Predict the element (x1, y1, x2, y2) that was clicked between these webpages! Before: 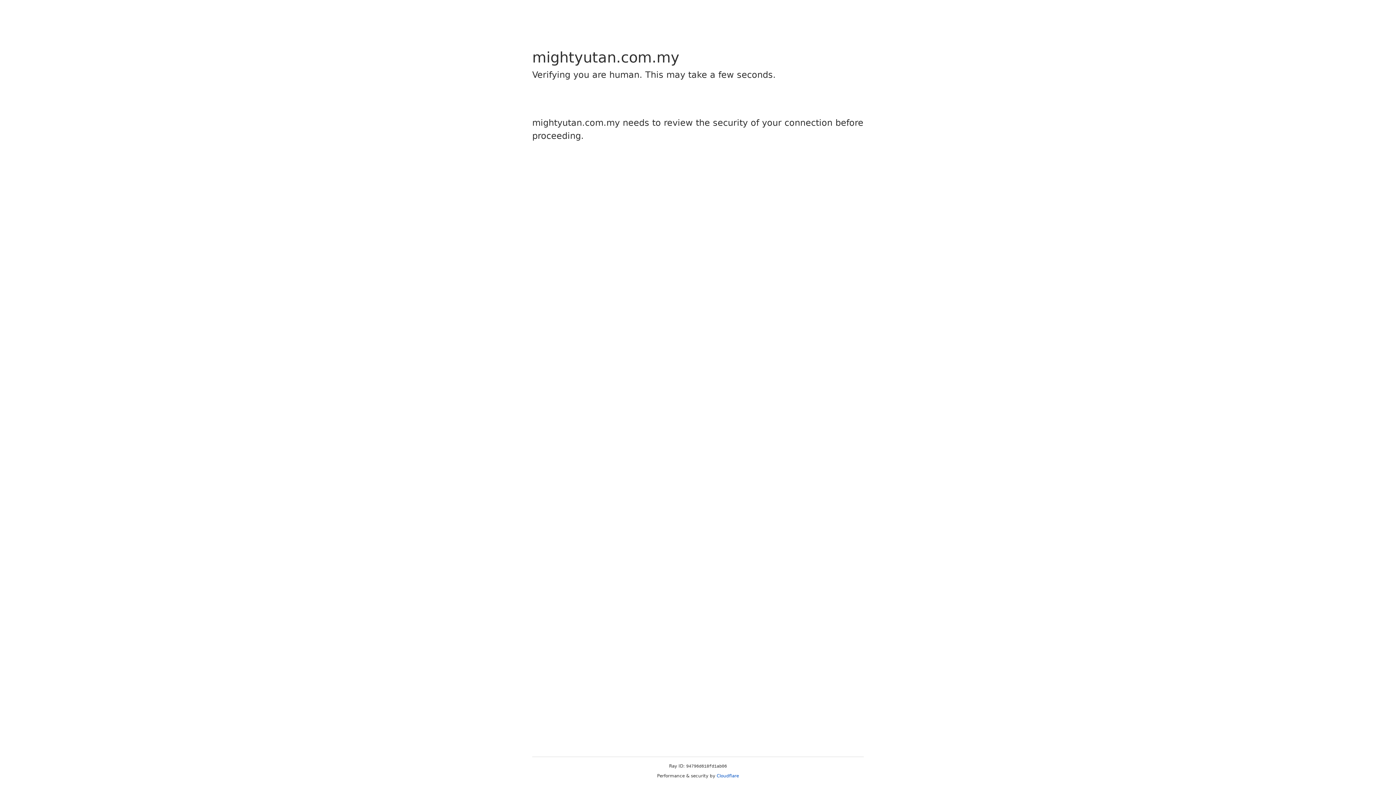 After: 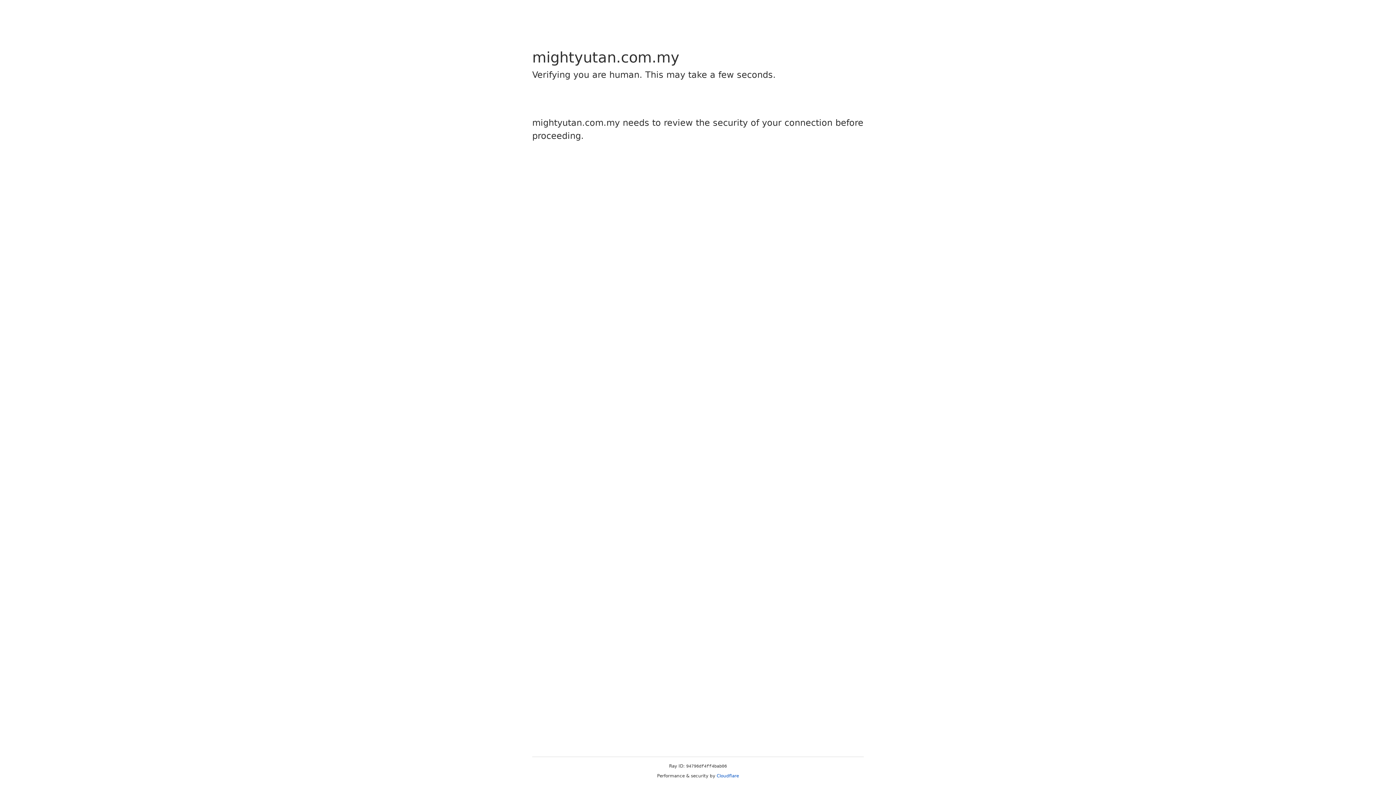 Action: bbox: (716, 773, 739, 778) label: Cloudflare